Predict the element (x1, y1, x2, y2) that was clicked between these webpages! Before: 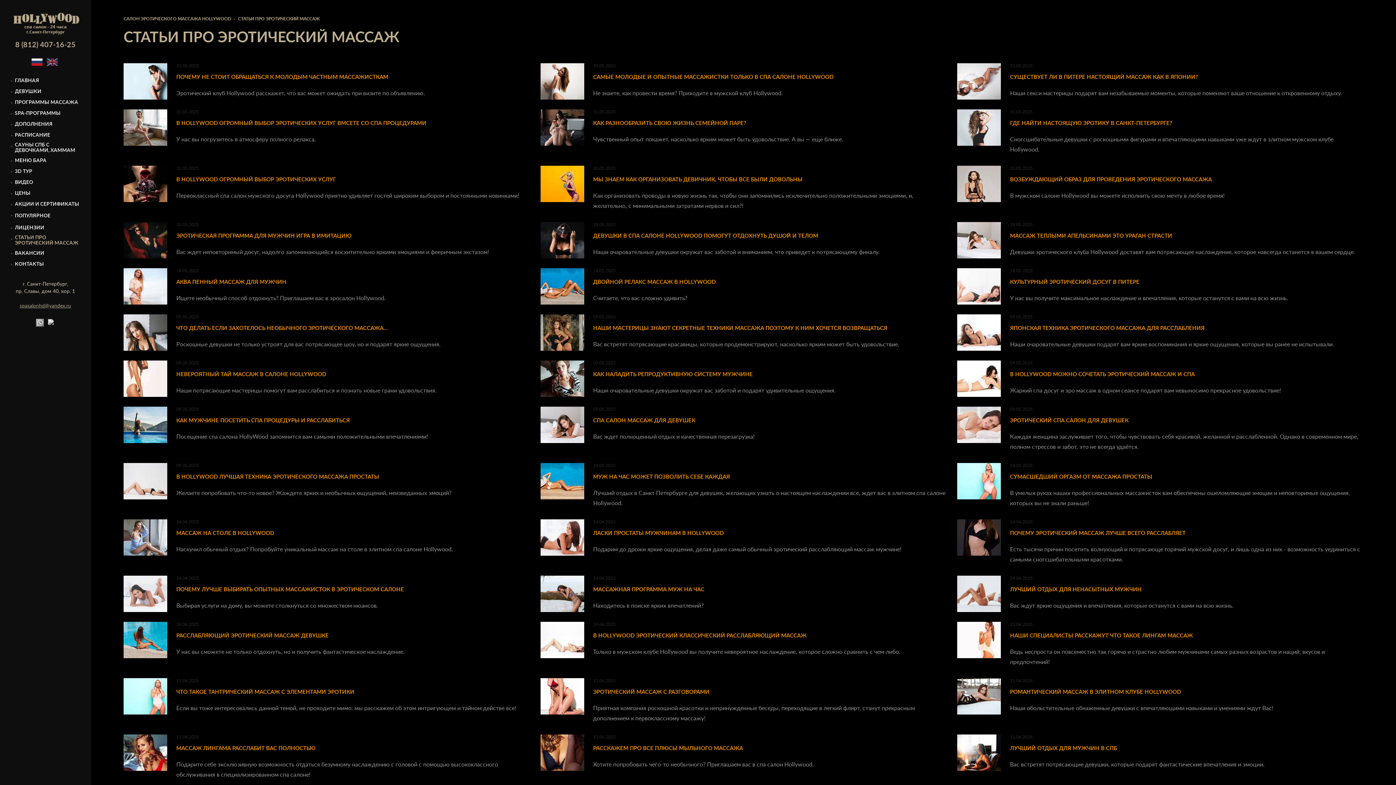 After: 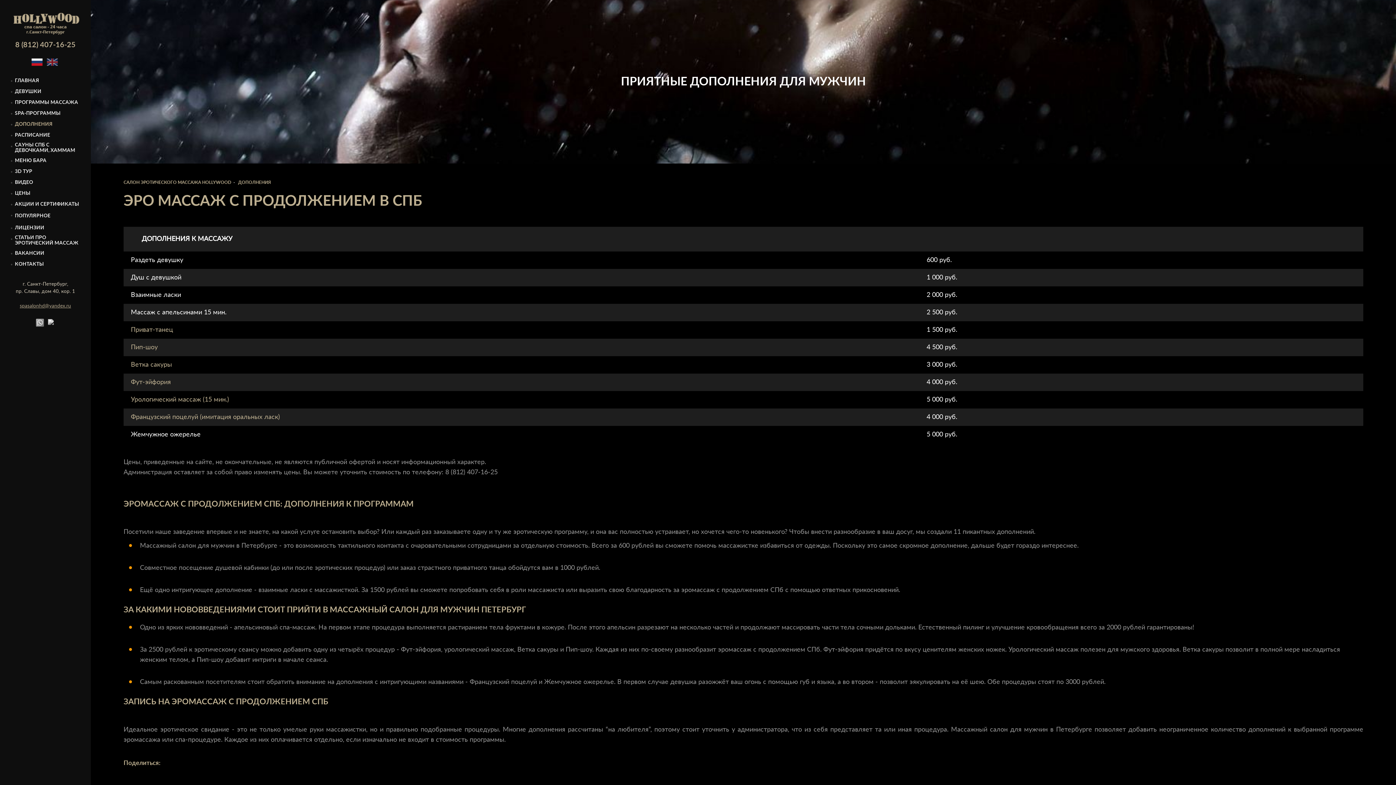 Action: label: ДОПОЛНЕНИЯ bbox: (10, 121, 52, 127)